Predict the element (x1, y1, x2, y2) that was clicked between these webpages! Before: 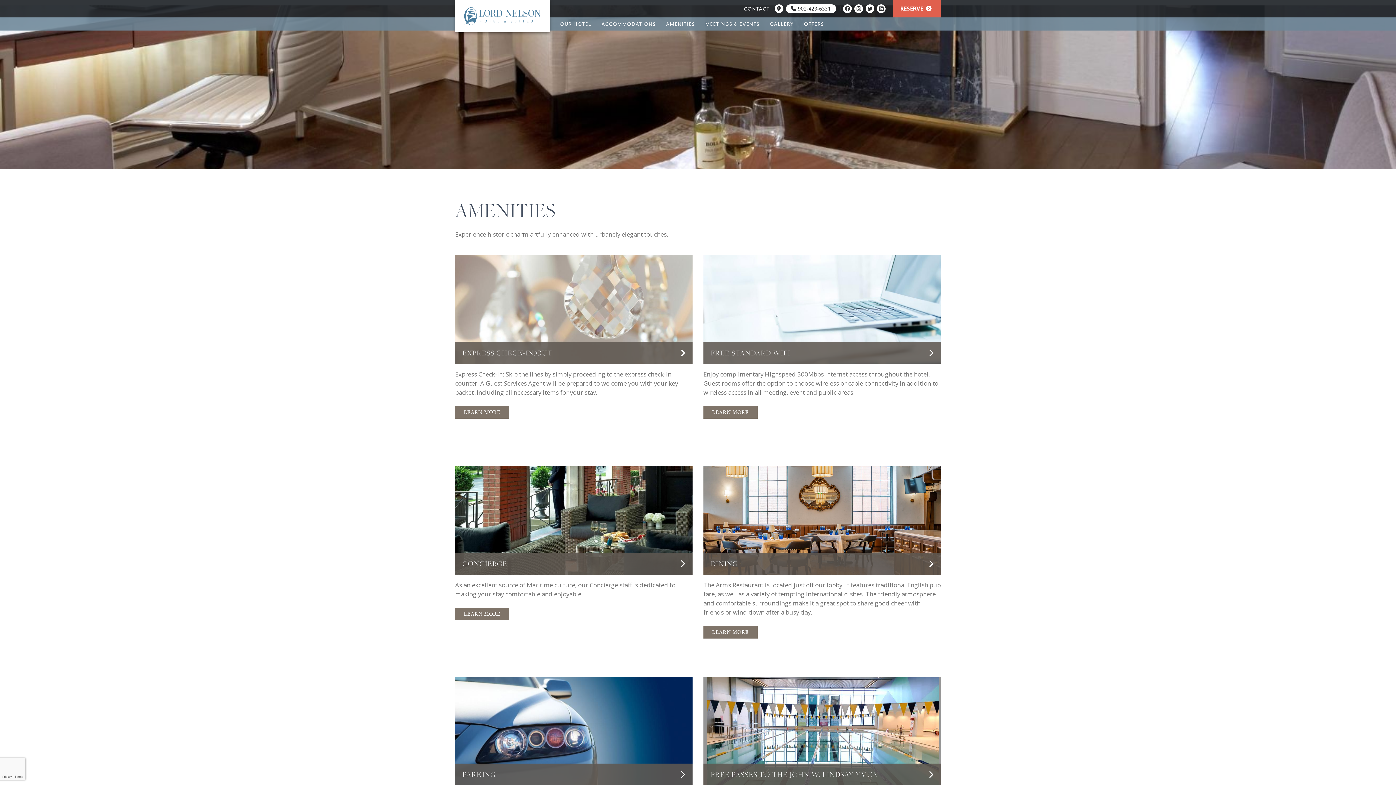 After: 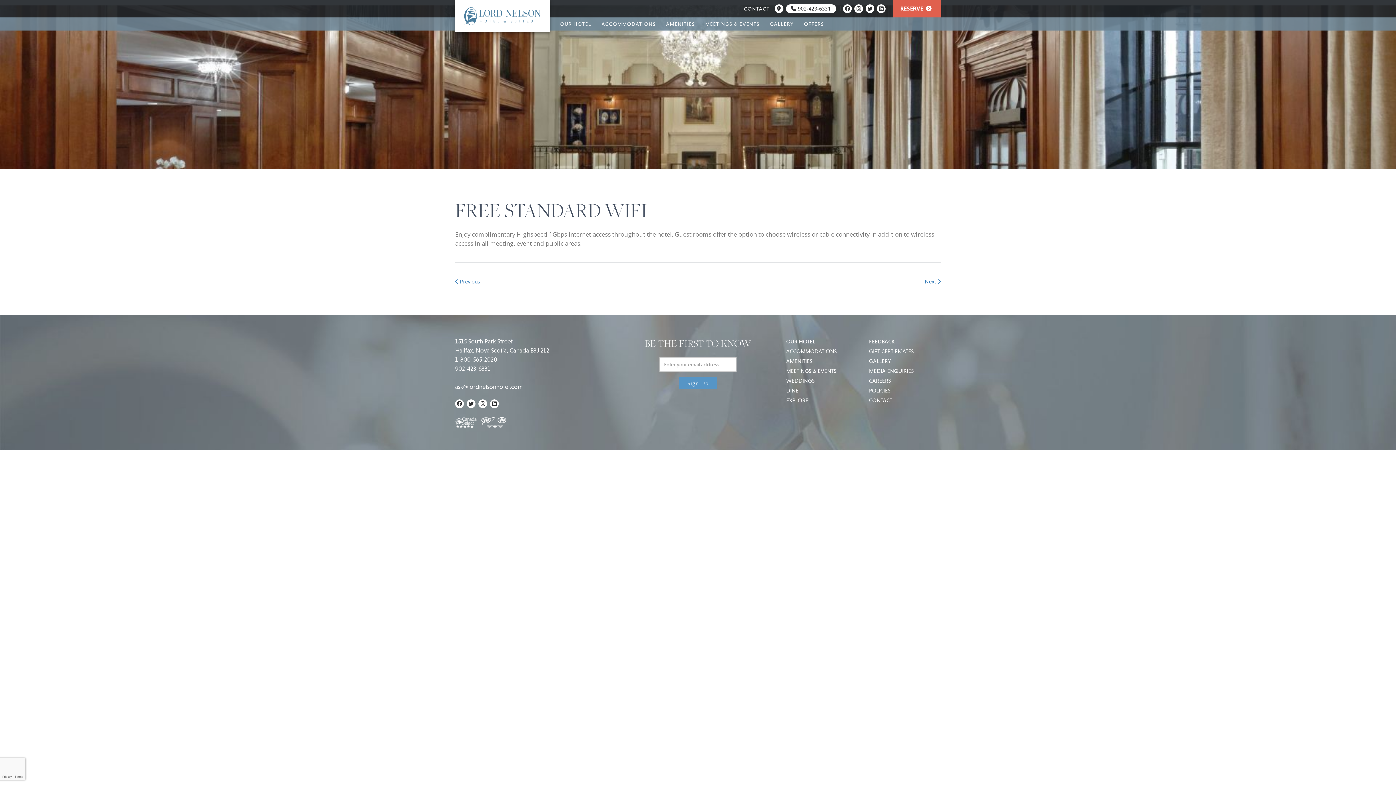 Action: label: LEARN MORE bbox: (703, 406, 757, 418)